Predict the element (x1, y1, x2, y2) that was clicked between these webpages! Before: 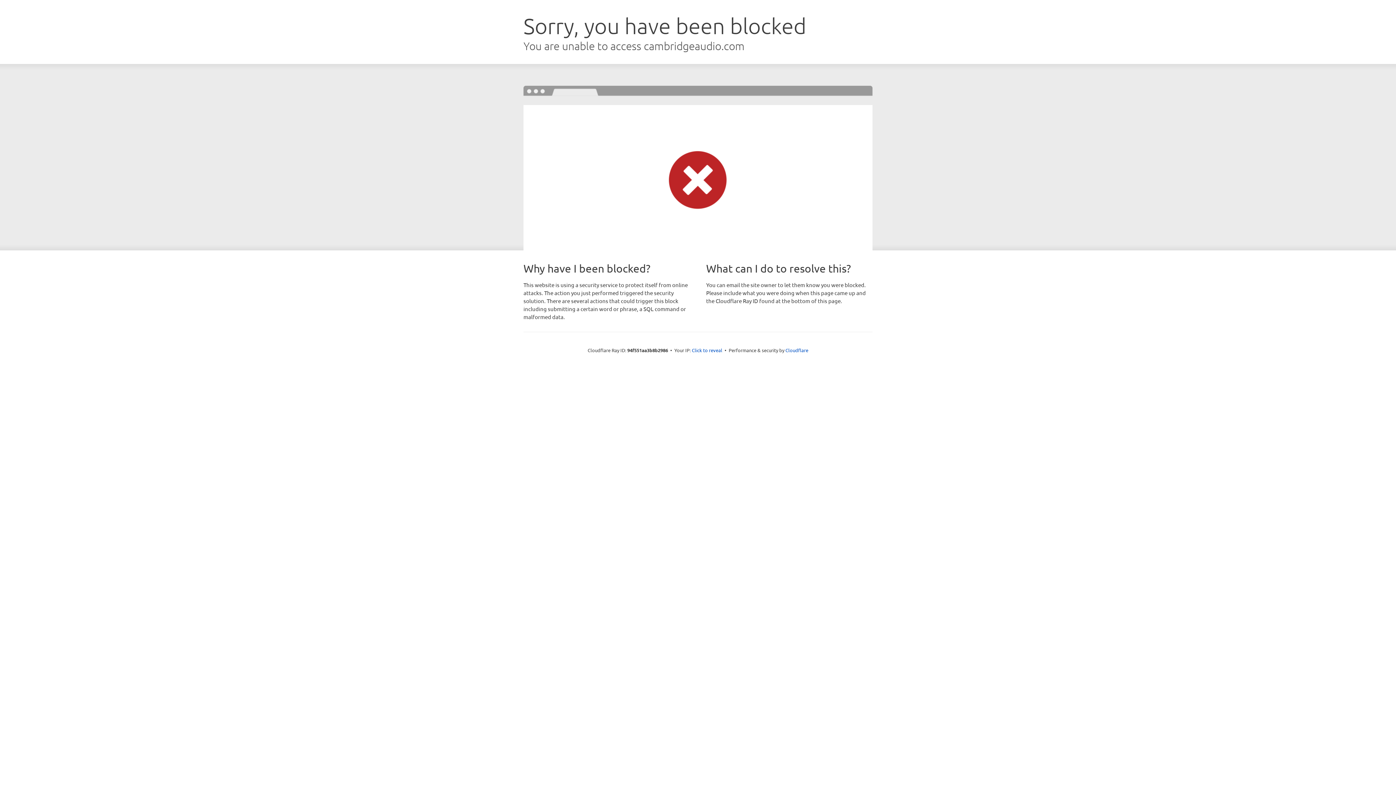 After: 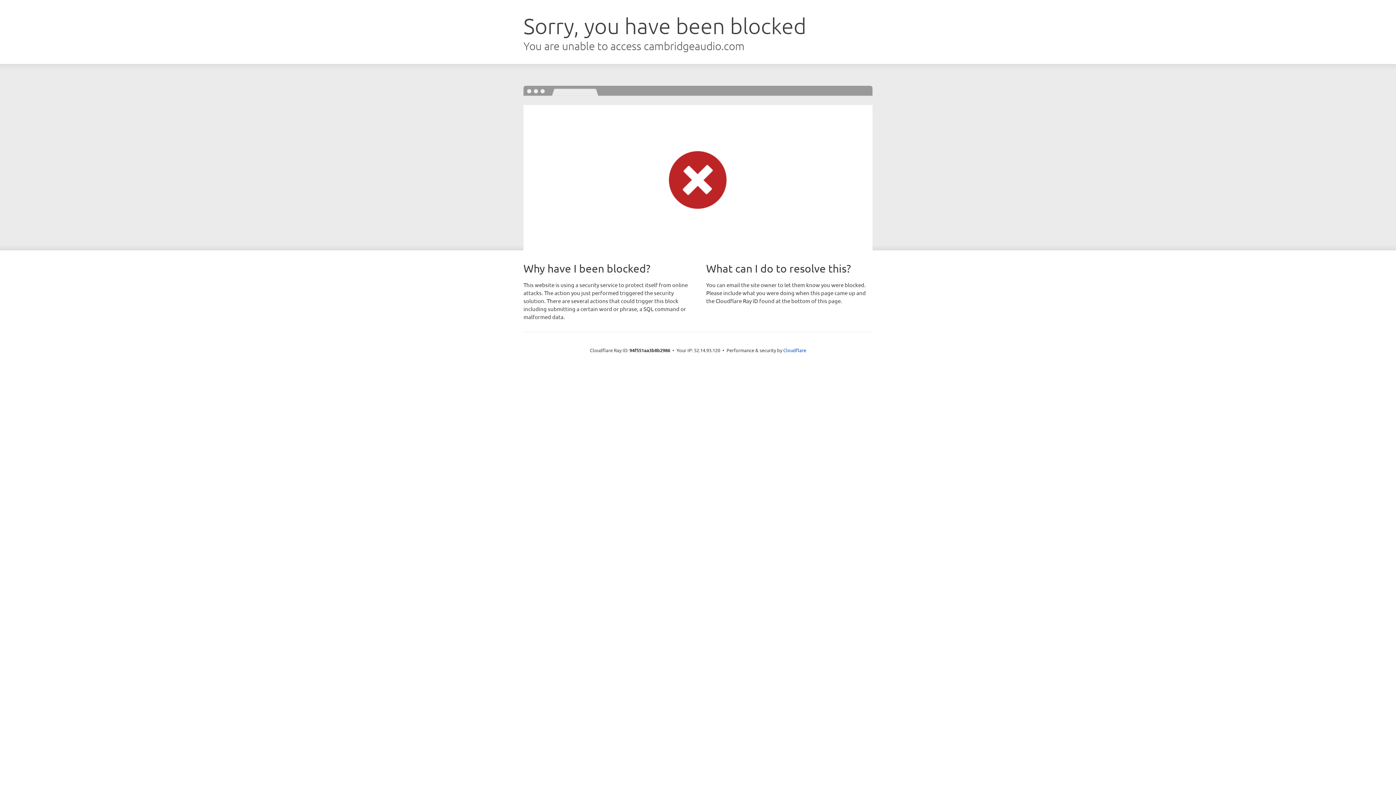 Action: label: Click to reveal bbox: (692, 346, 722, 353)